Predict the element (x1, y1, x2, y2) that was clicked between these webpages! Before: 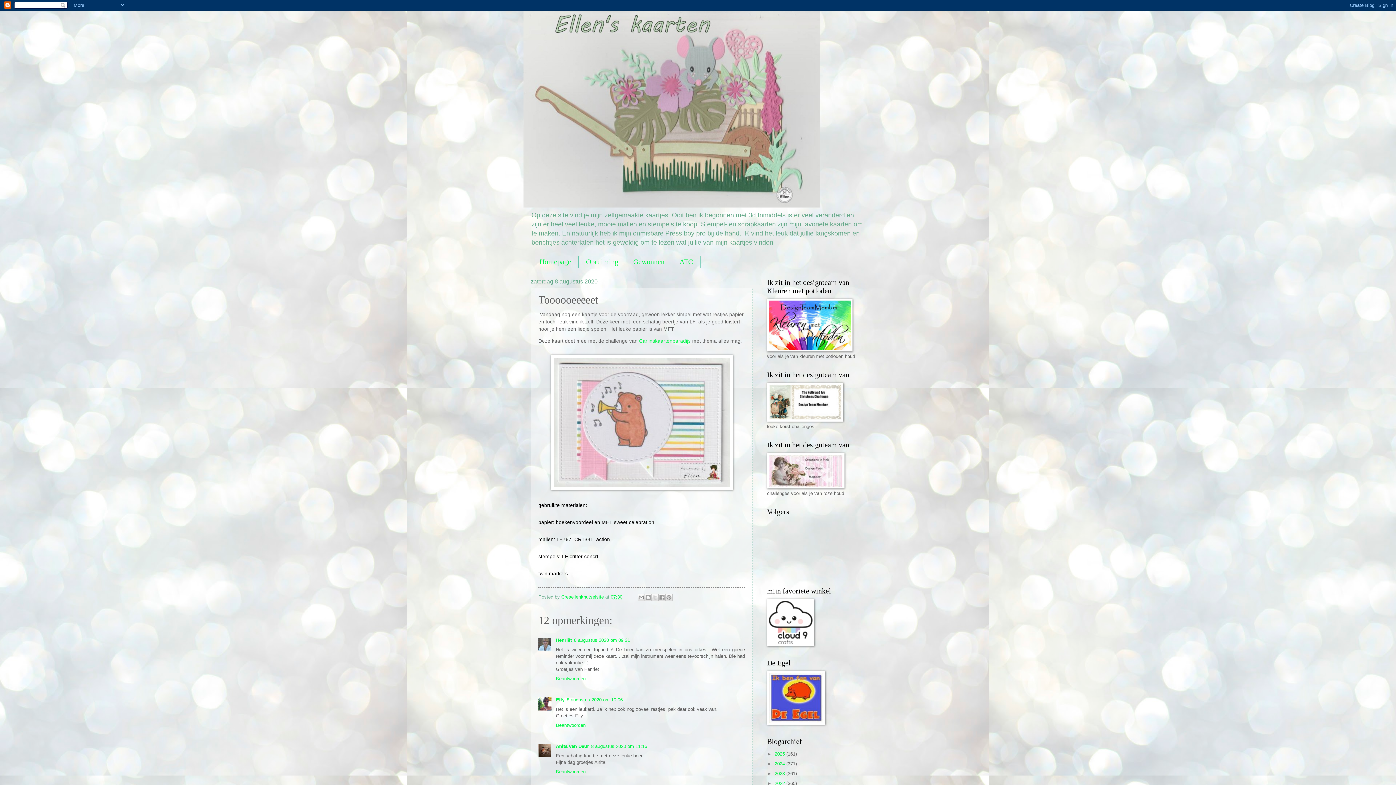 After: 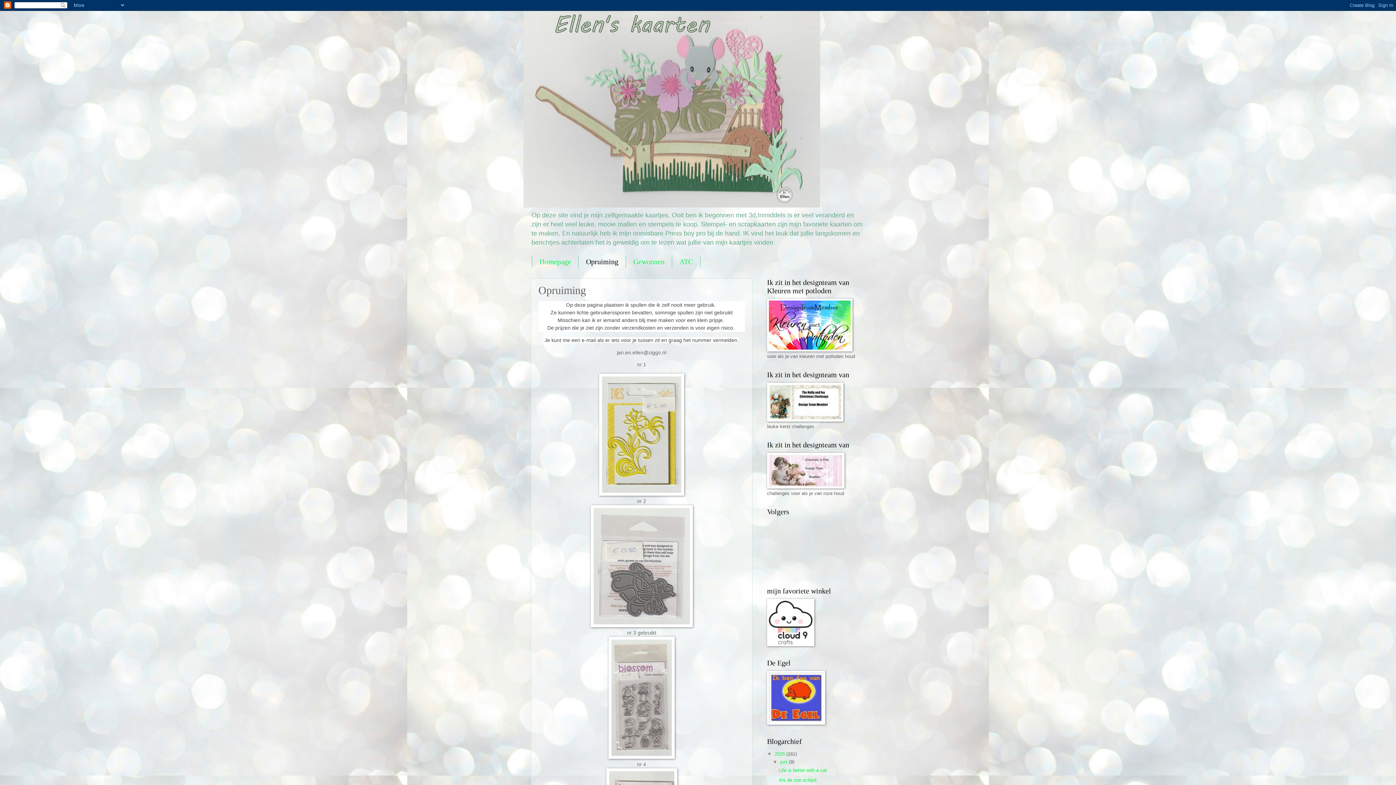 Action: label: Opruiming bbox: (578, 256, 626, 268)